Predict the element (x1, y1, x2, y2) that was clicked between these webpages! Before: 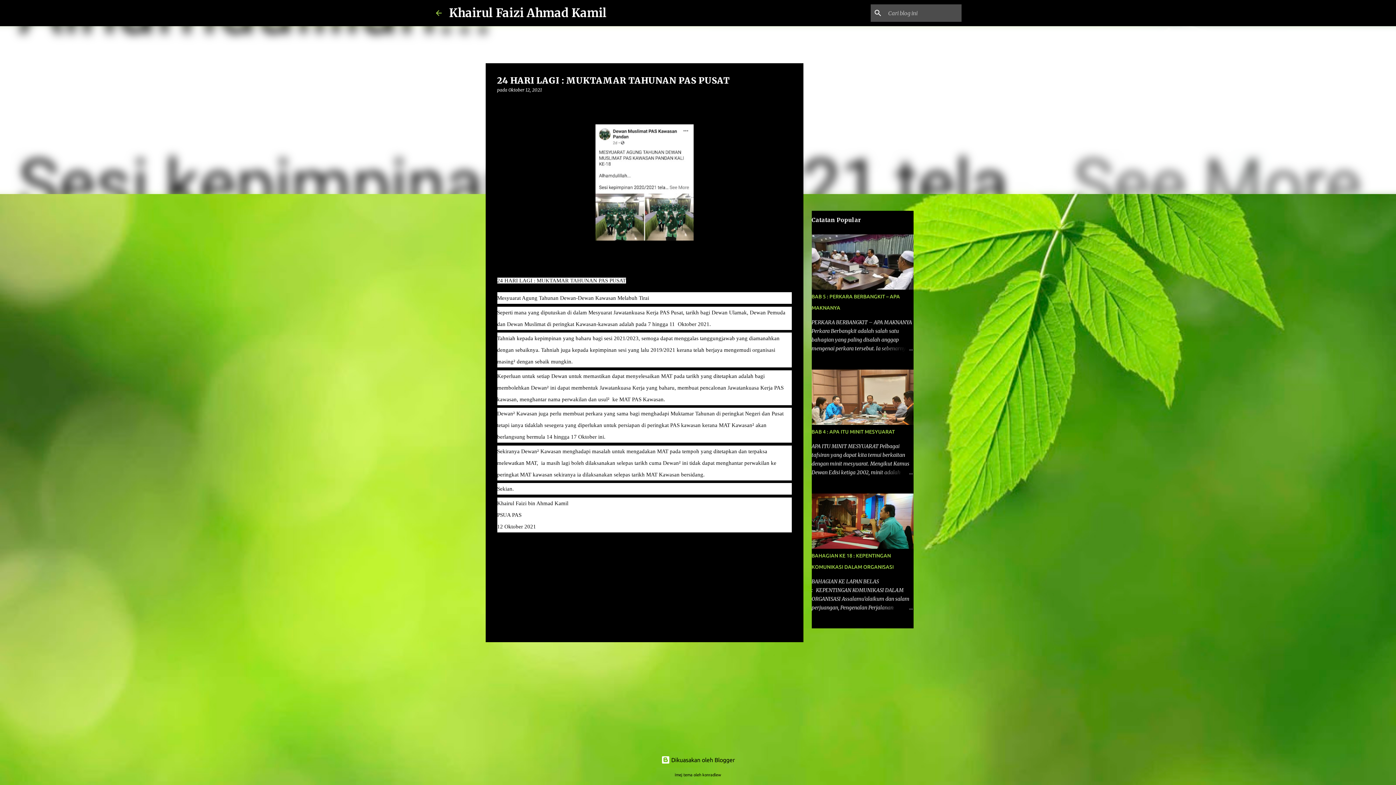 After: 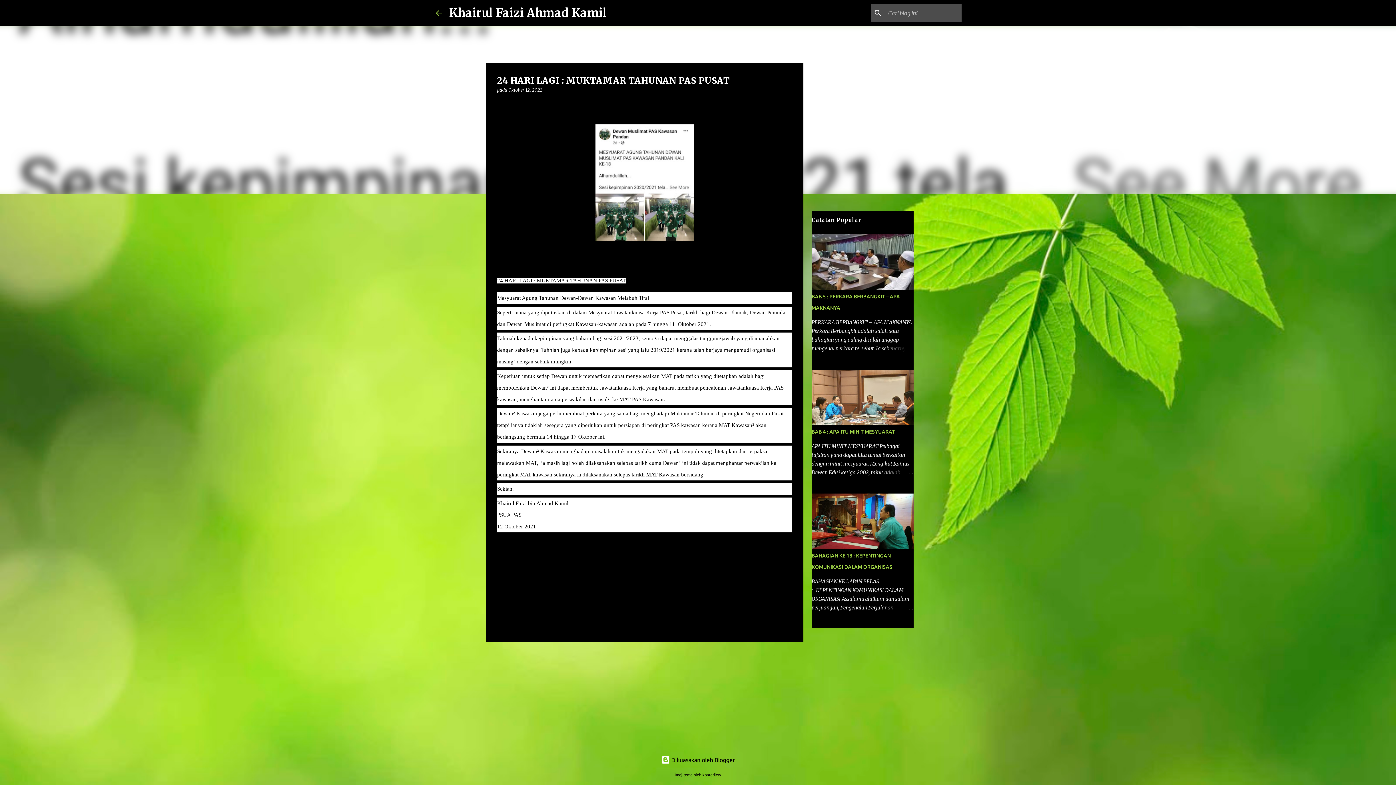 Action: label: Oktober 12, 2021 bbox: (508, 87, 542, 92)